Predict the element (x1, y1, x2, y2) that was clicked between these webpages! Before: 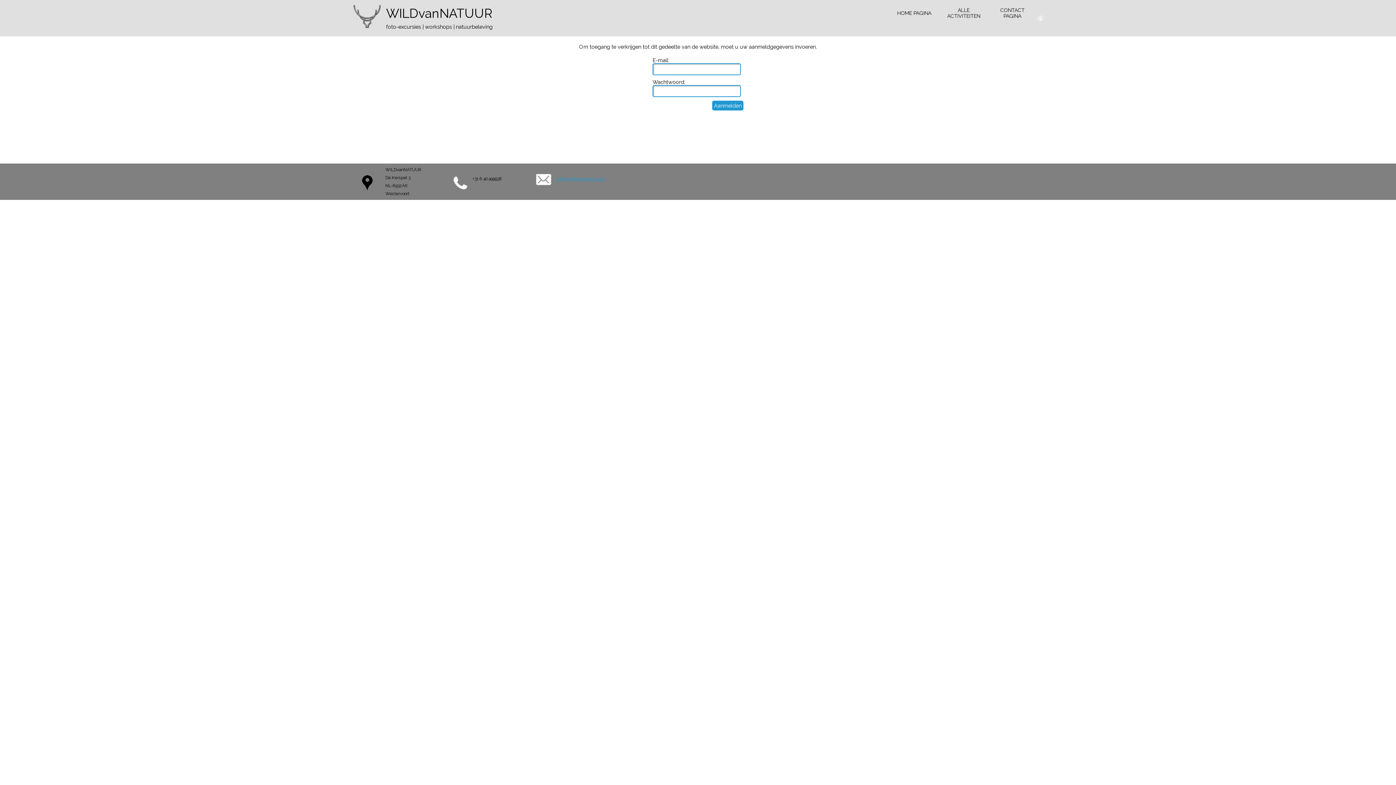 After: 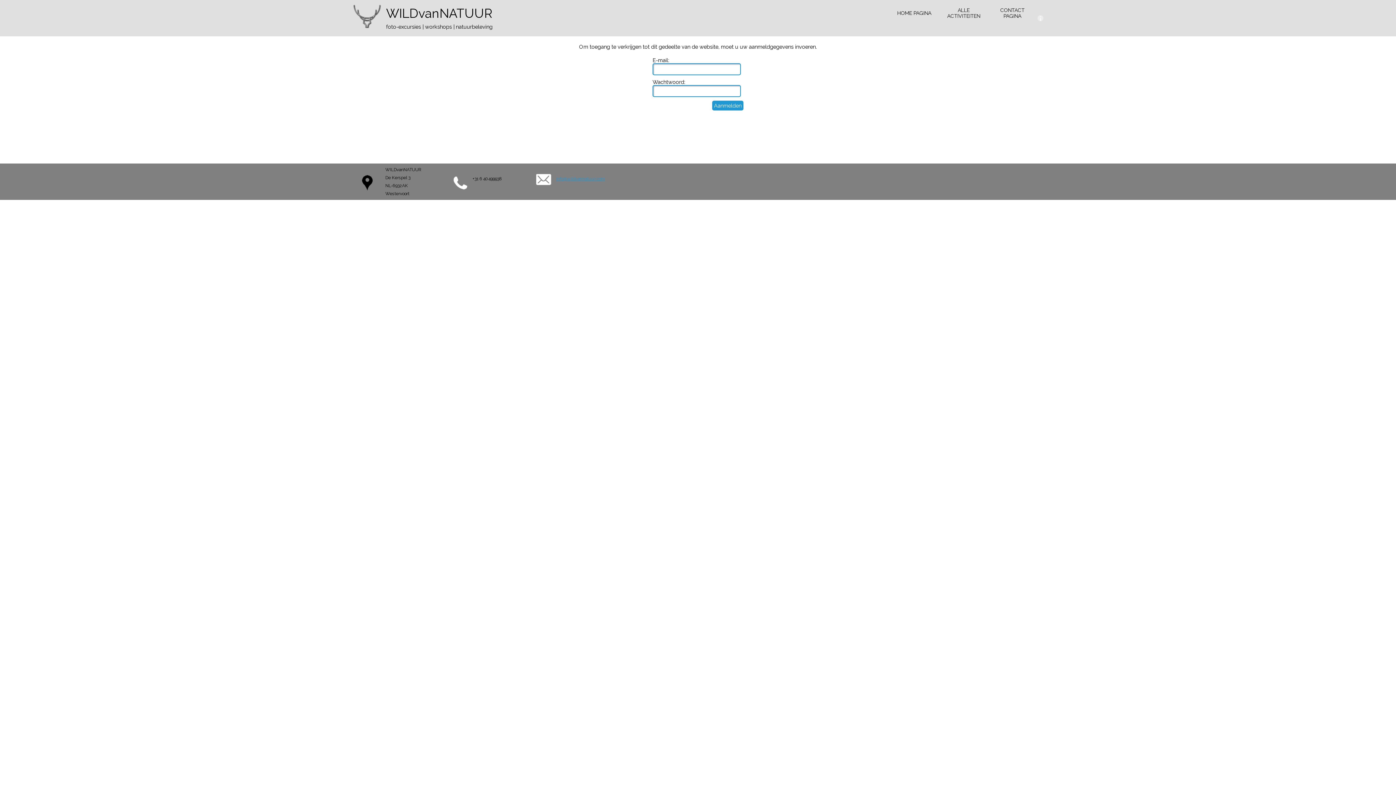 Action: bbox: (0, 38, 349, 114)